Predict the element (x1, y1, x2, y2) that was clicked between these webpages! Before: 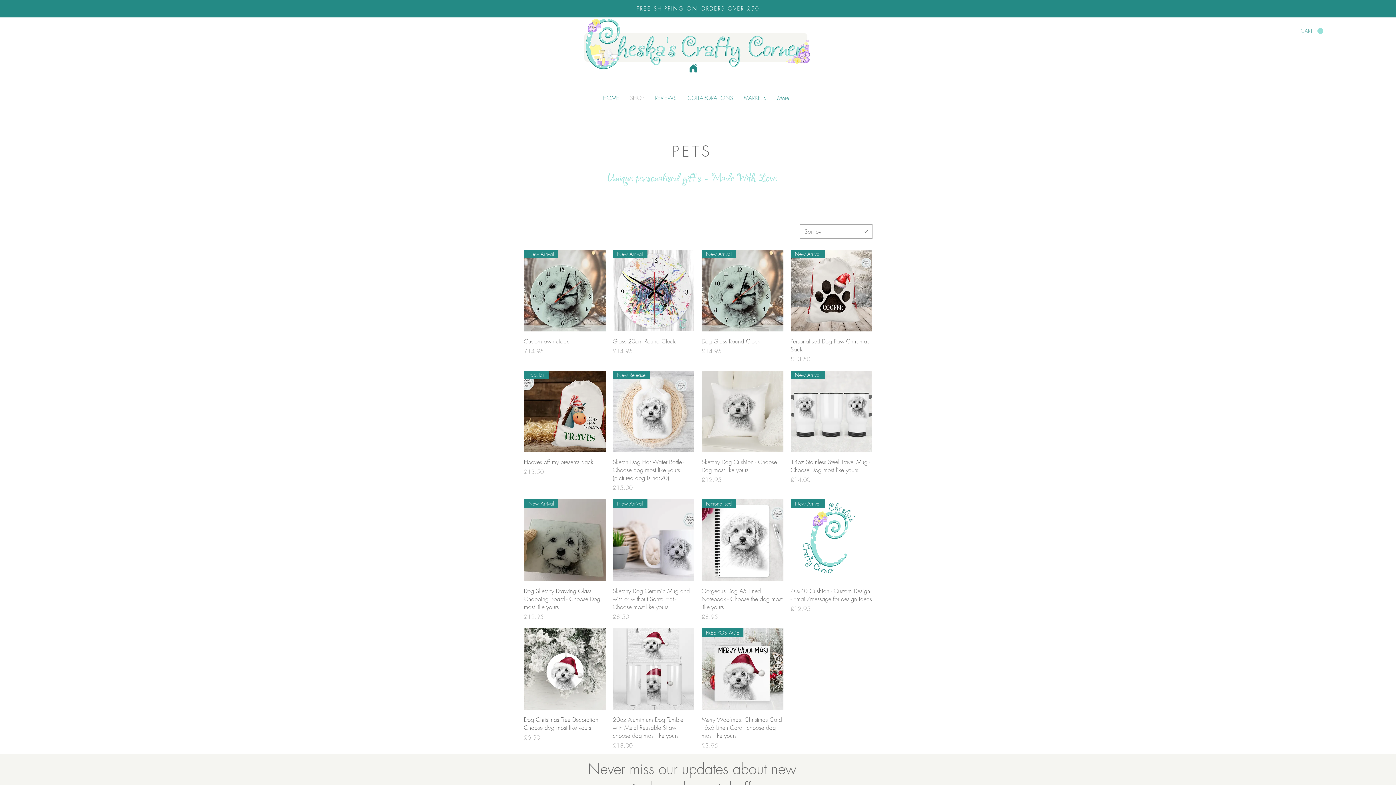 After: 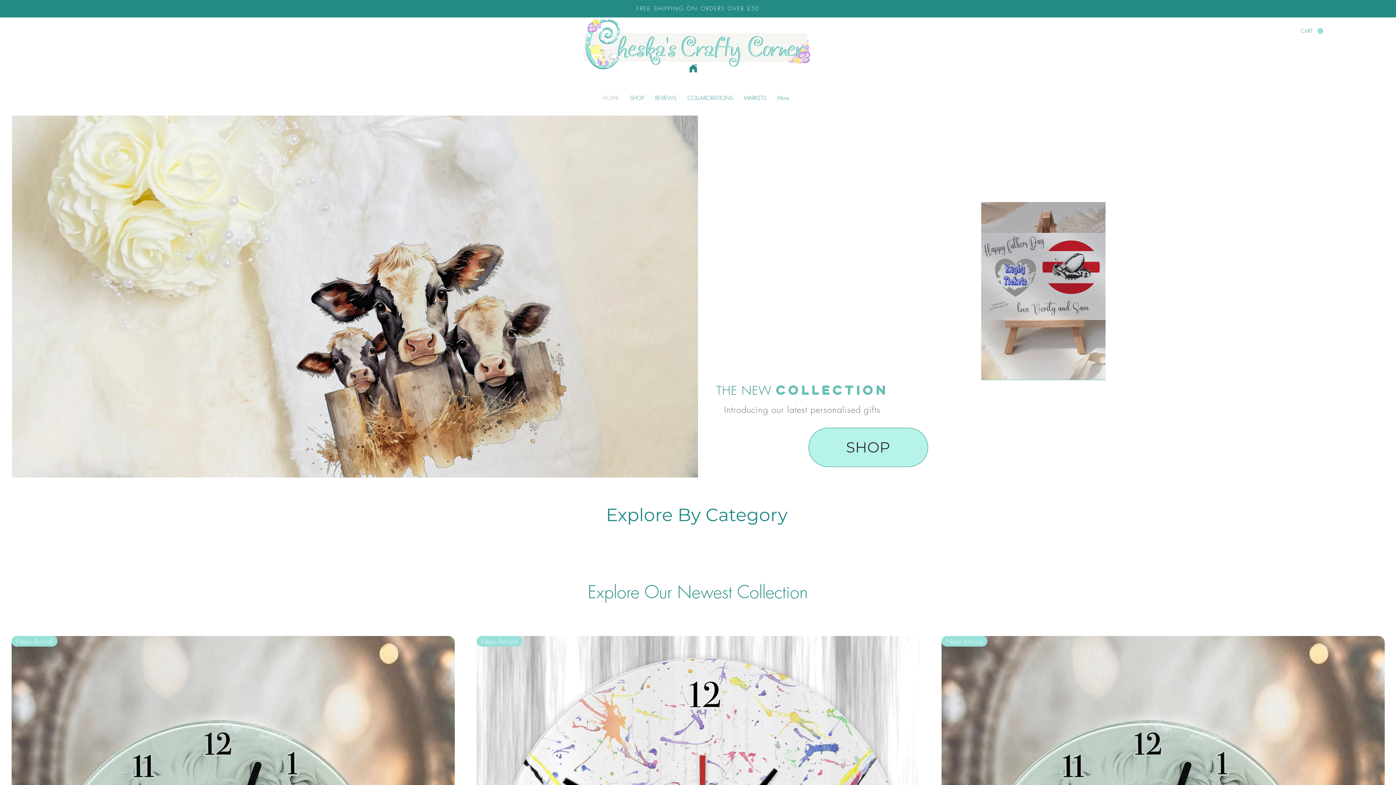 Action: bbox: (624, 91, 649, 105) label: SHOP